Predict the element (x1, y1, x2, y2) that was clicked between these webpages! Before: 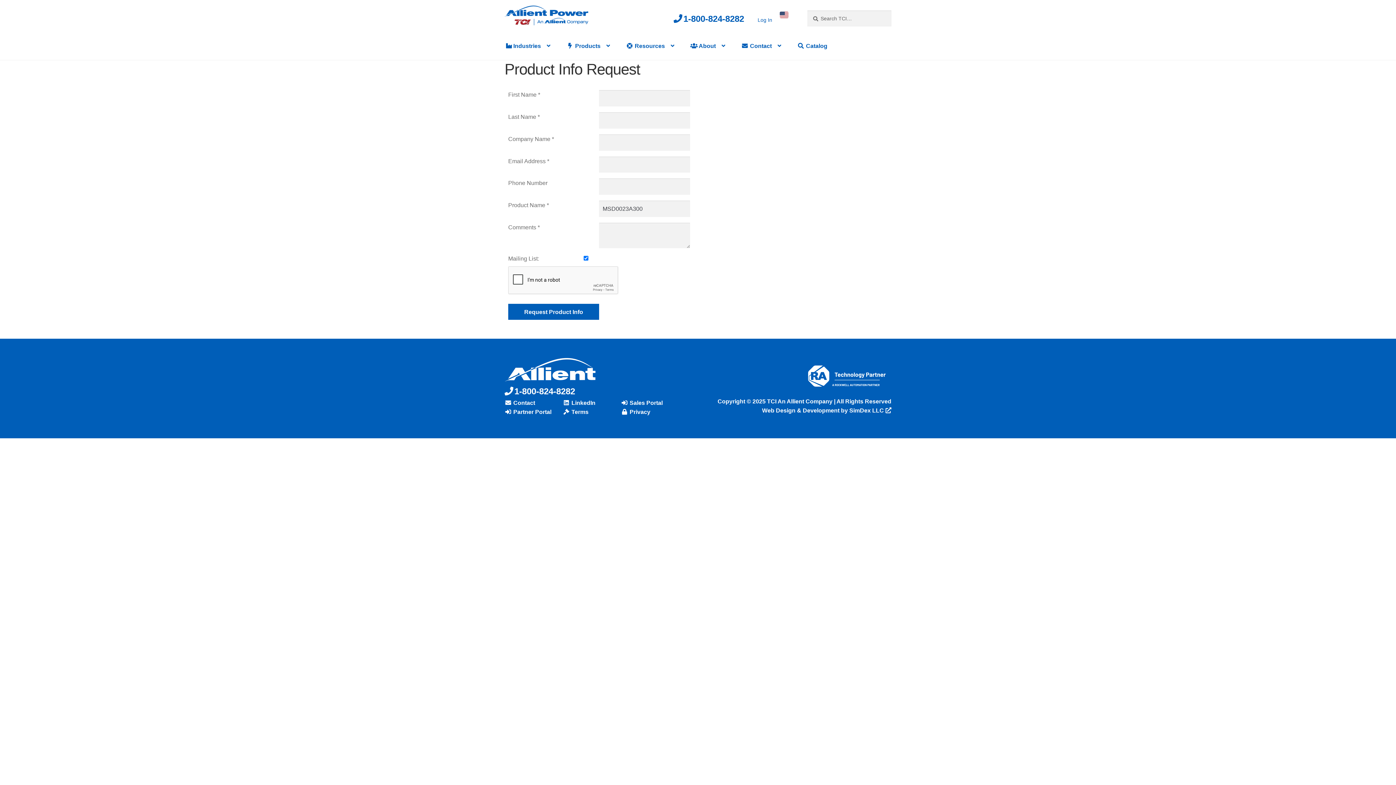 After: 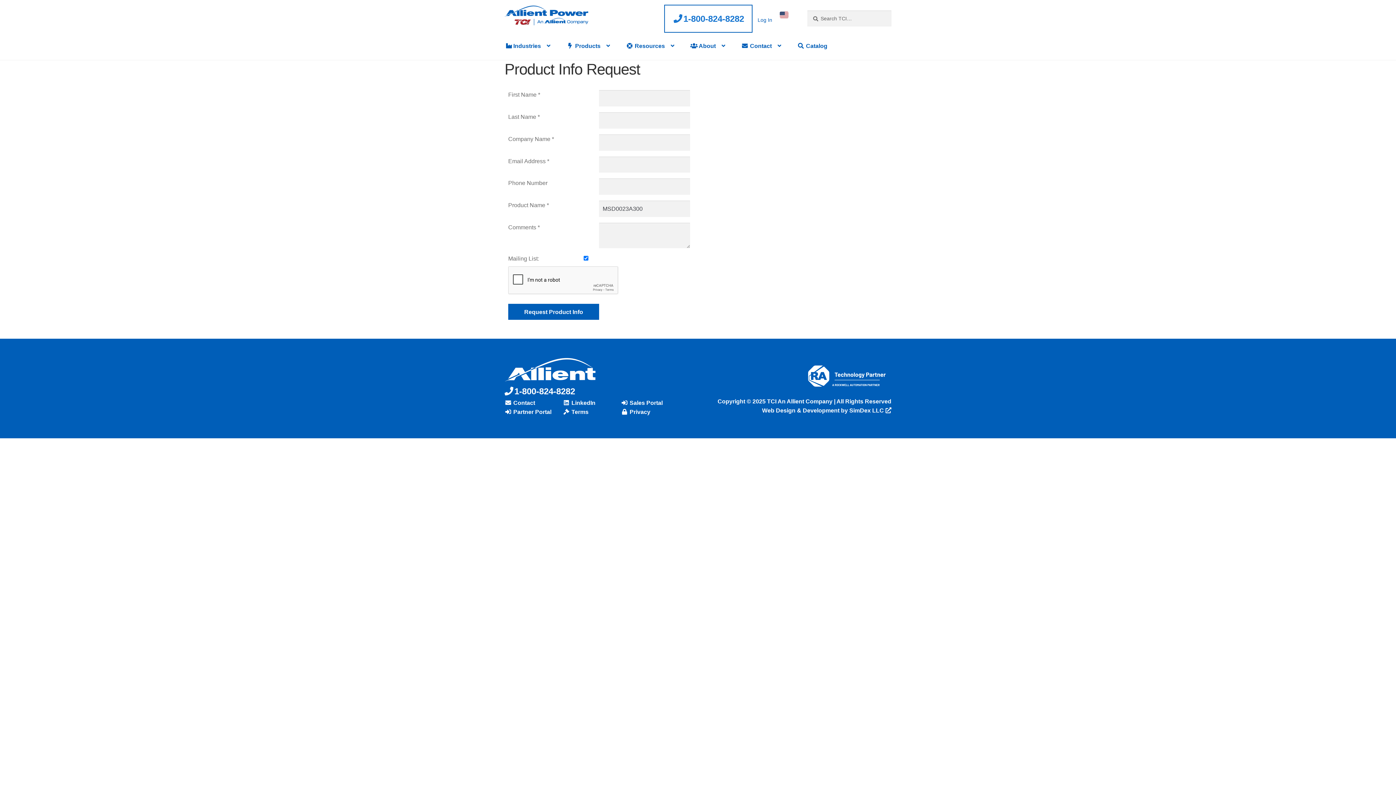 Action: label: 1-800-824-8282 bbox: (665, 5, 751, 32)